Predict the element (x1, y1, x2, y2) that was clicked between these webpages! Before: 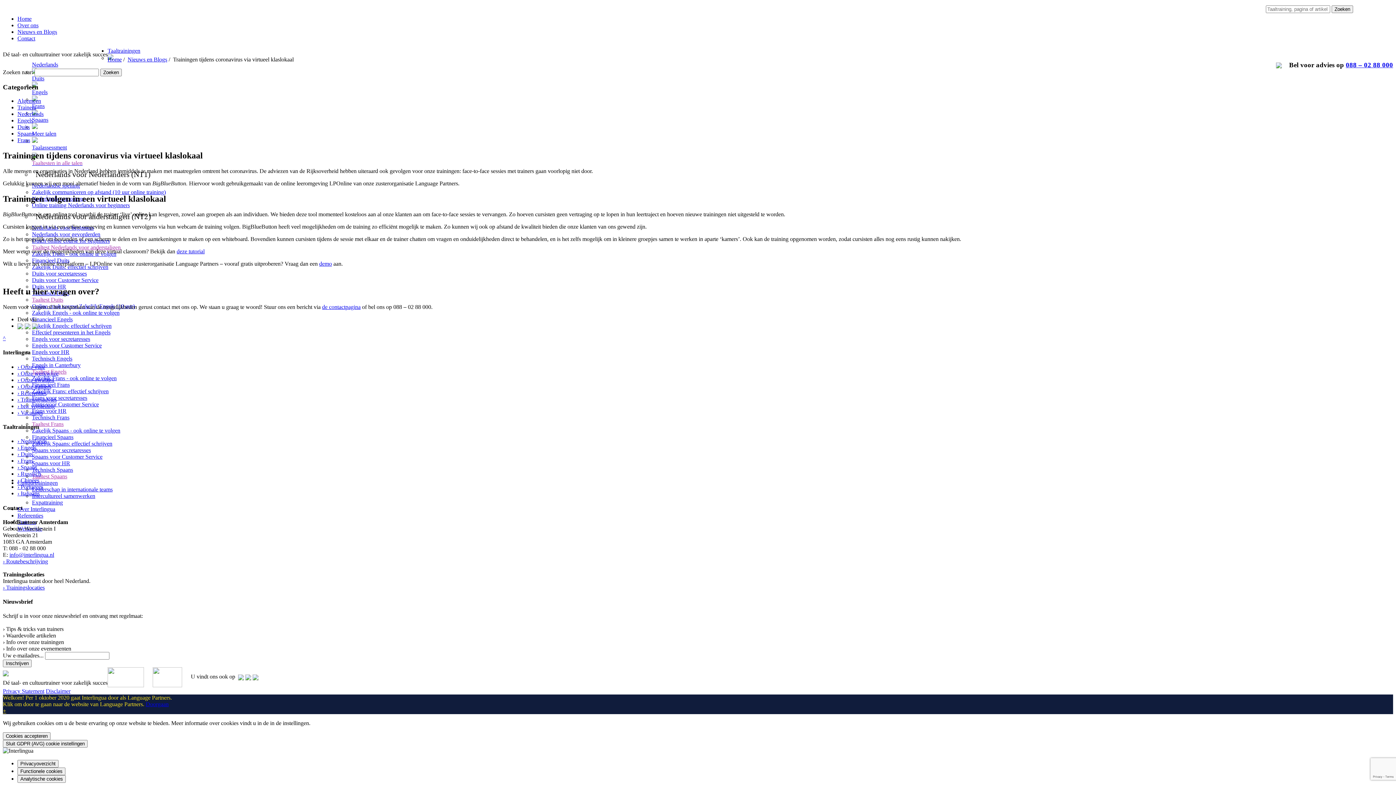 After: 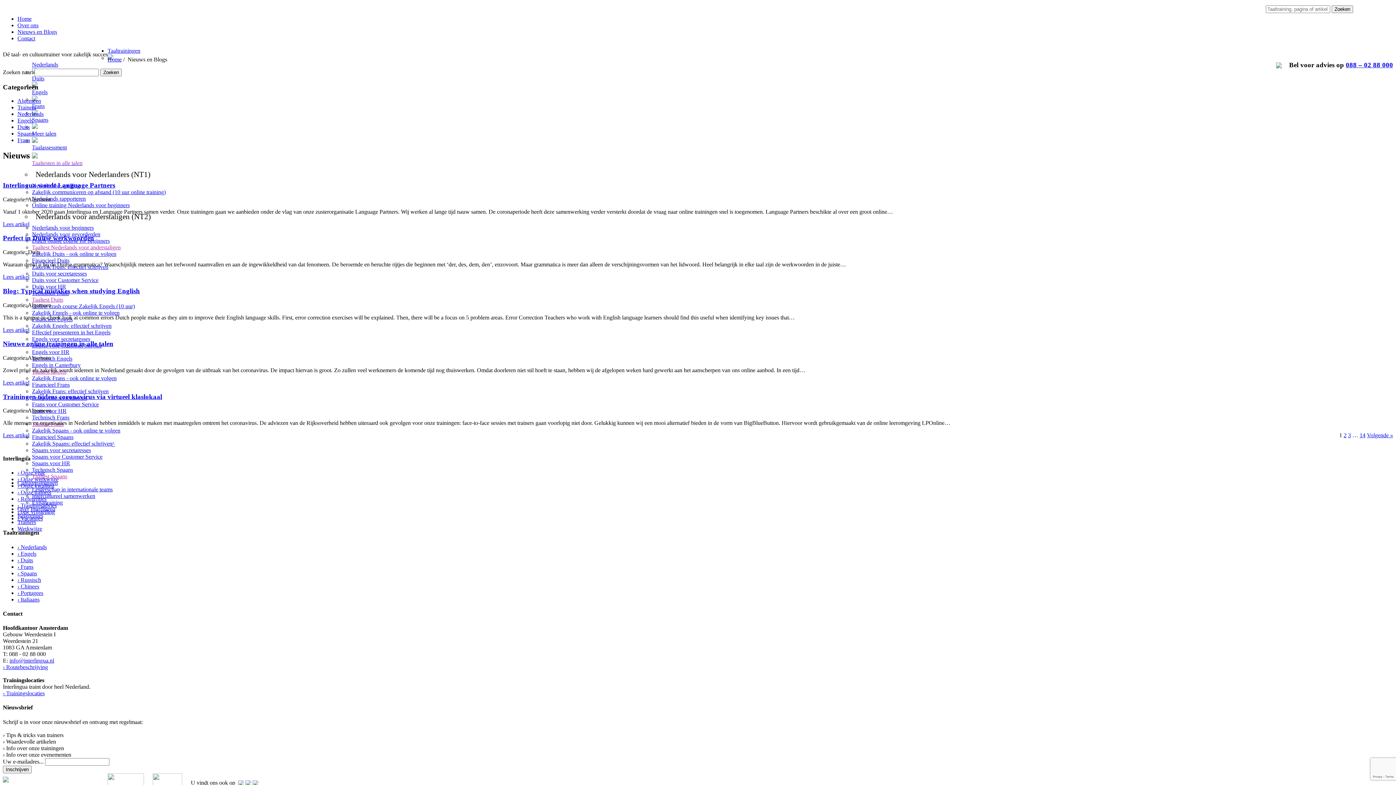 Action: bbox: (17, 28, 57, 34) label: Nieuws en Blogs